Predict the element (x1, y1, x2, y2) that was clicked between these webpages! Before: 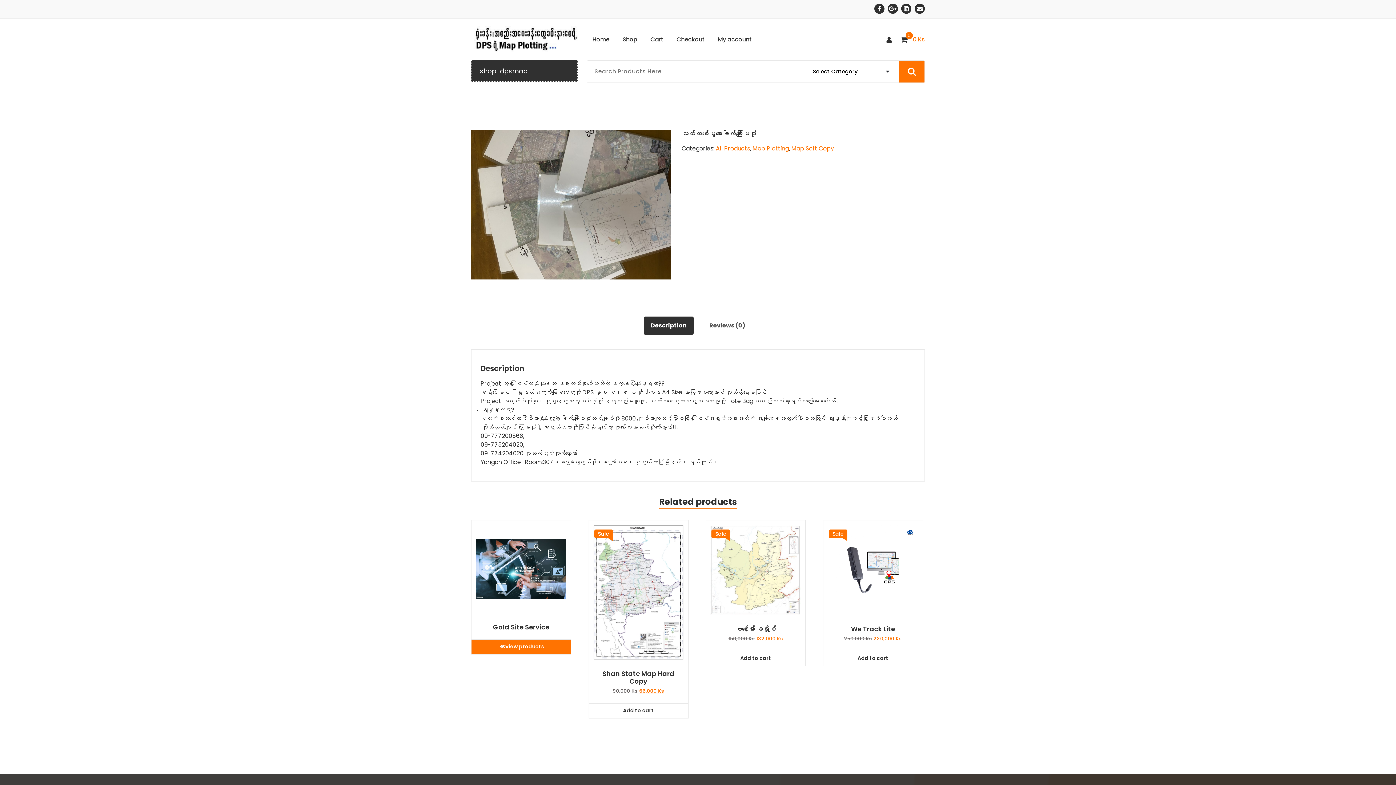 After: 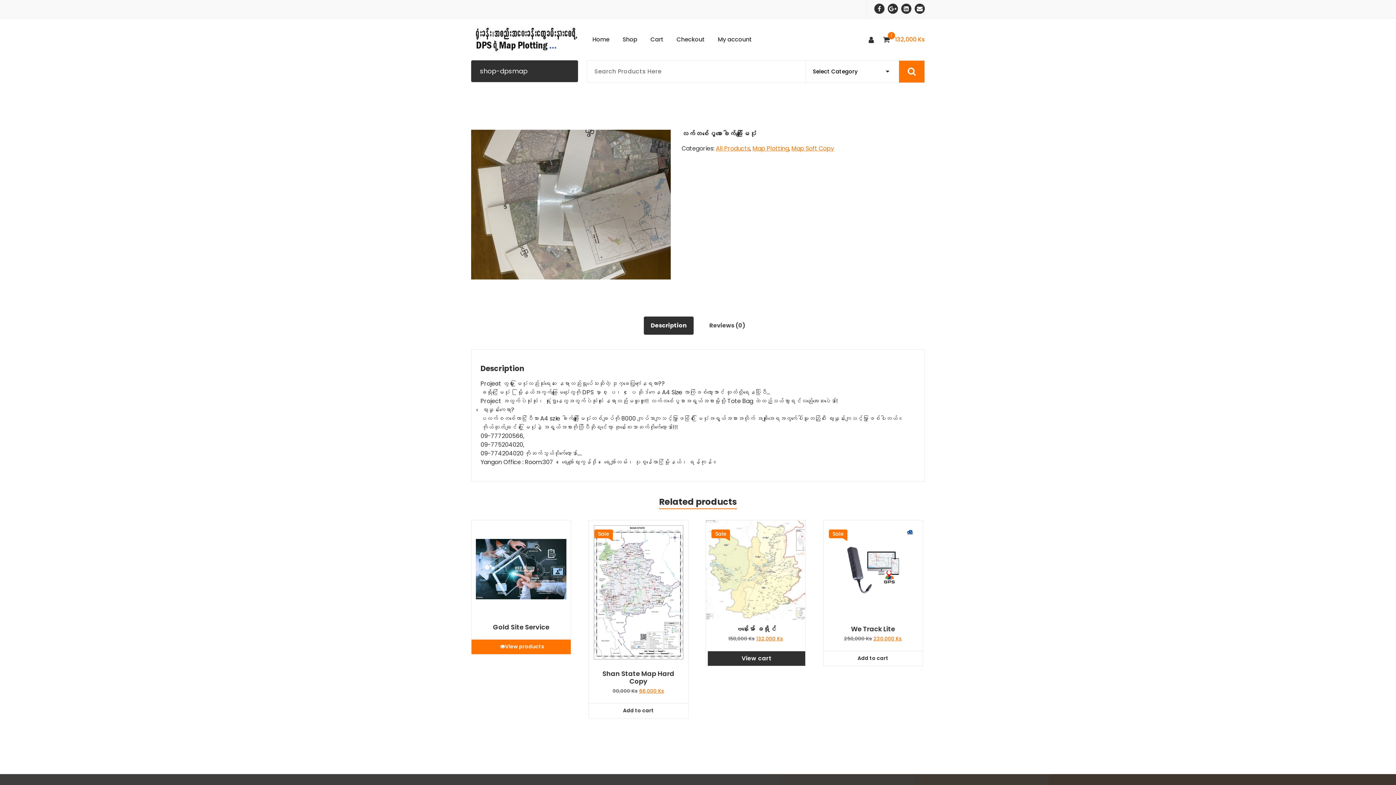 Action: bbox: (706, 651, 805, 666) label: Add “ဗန်းမော် ခရိုင်” to your cart